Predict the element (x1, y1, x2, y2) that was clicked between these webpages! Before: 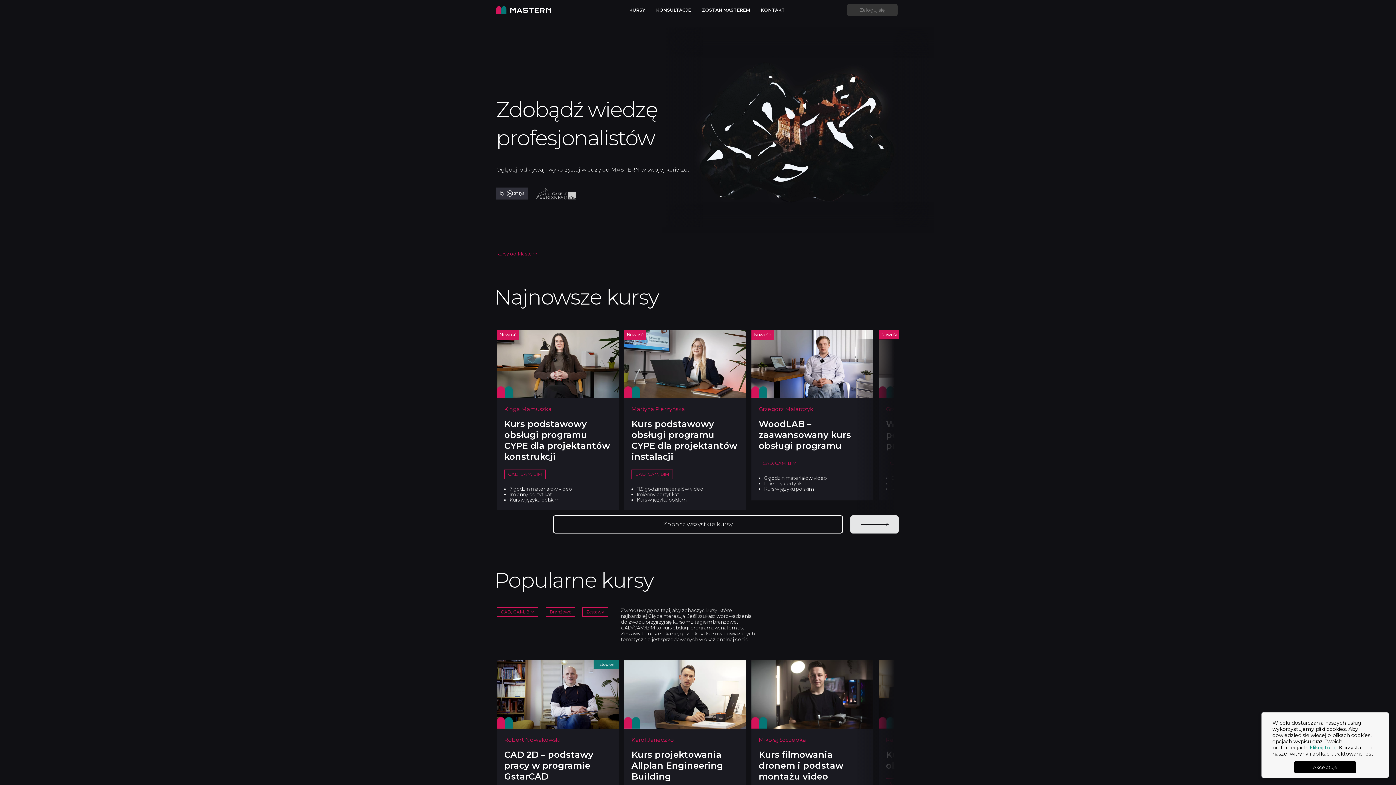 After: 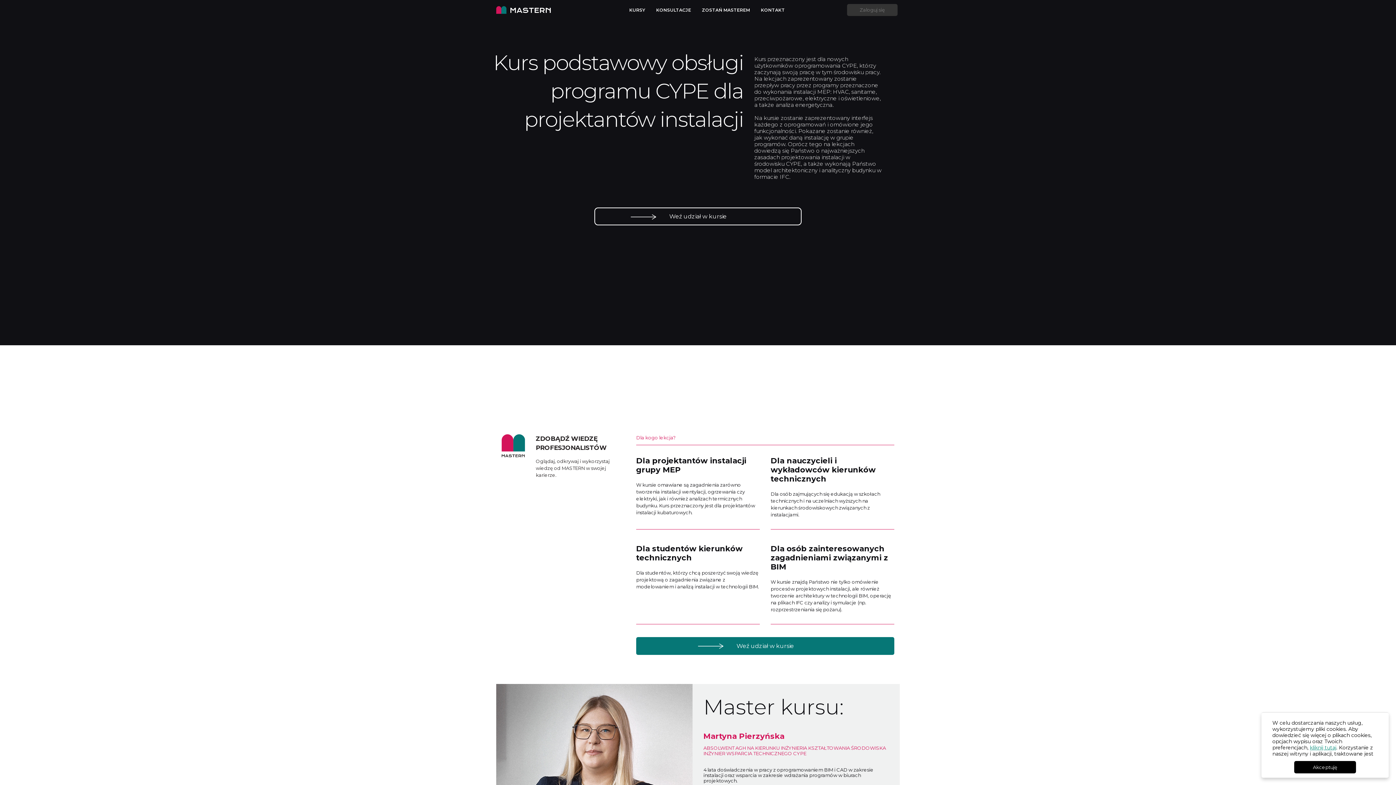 Action: bbox: (624, 329, 746, 510)